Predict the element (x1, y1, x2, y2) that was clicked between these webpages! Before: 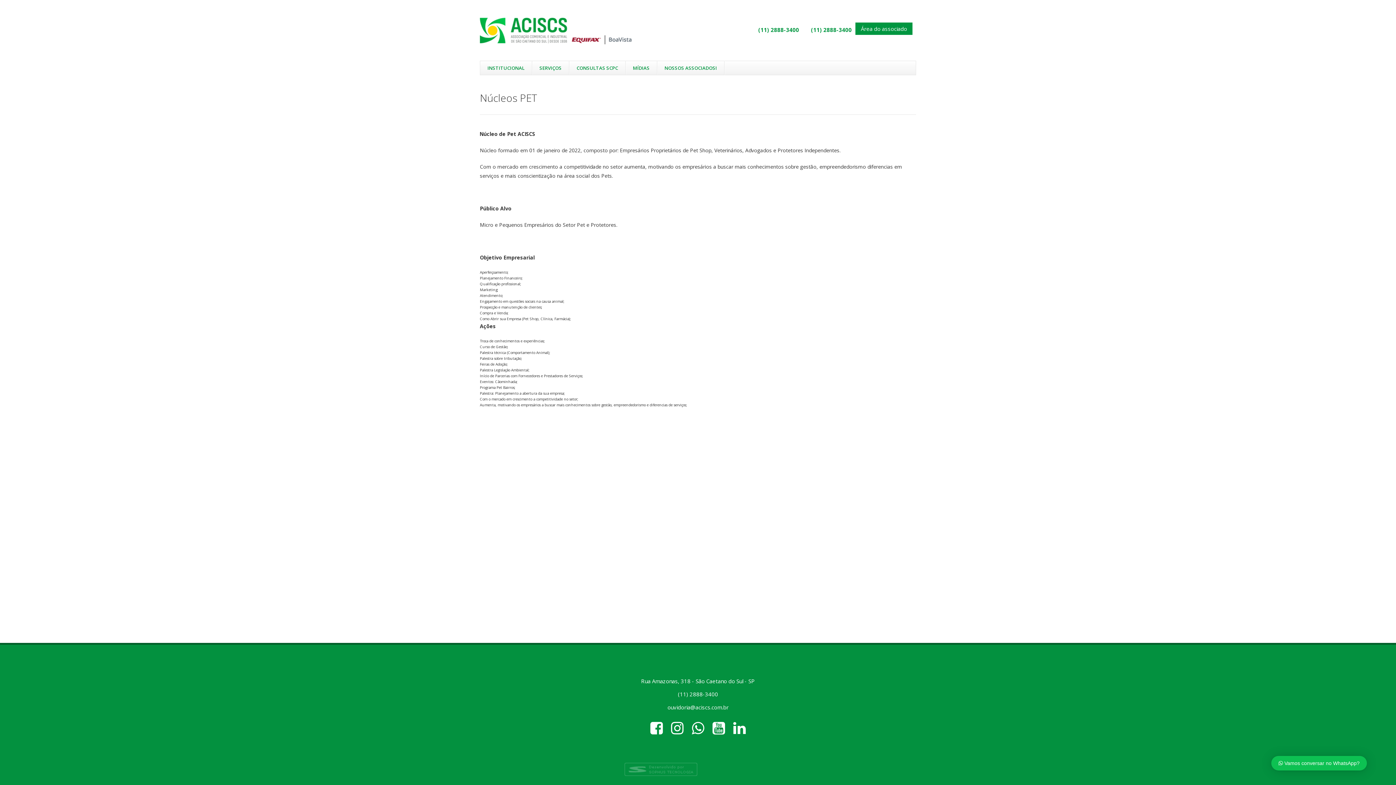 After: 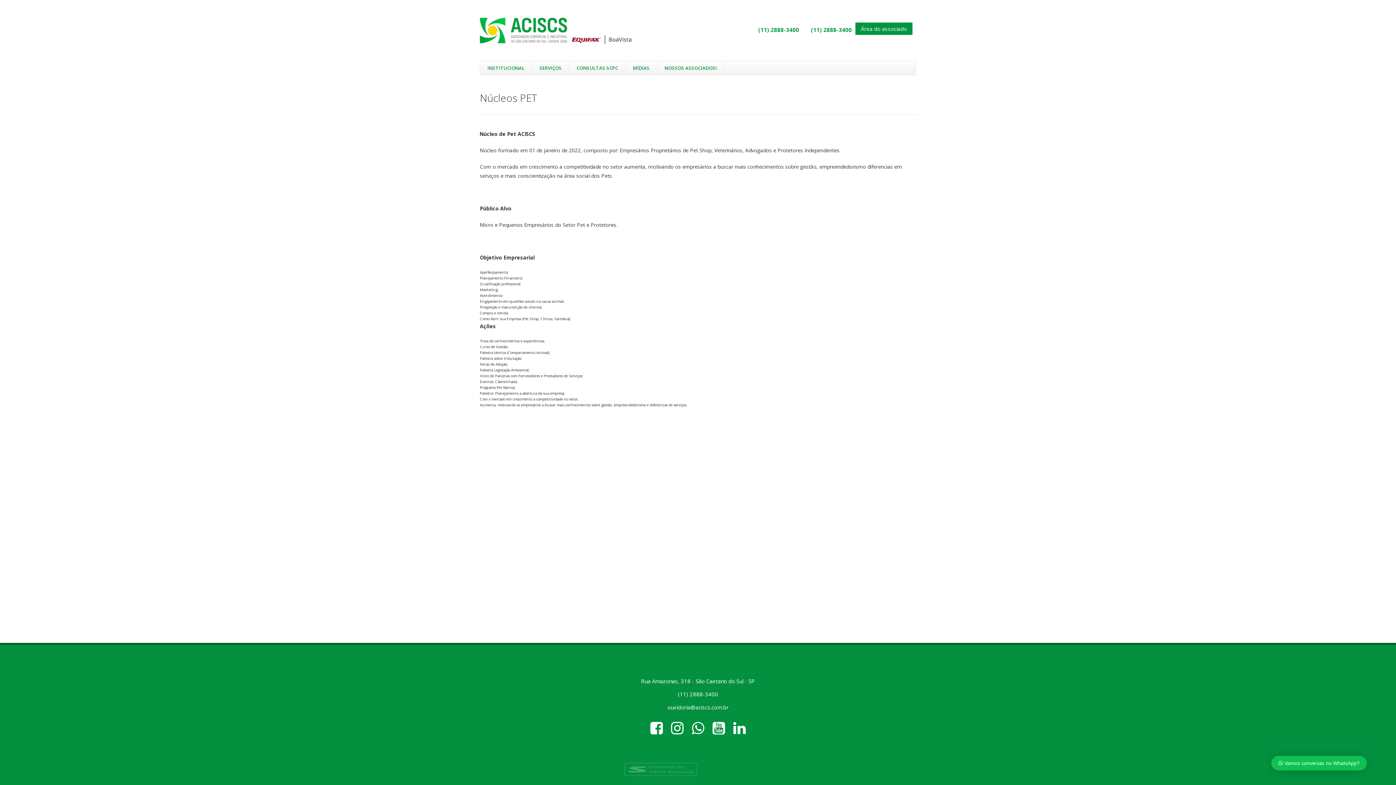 Action: bbox: (671, 721, 683, 736)